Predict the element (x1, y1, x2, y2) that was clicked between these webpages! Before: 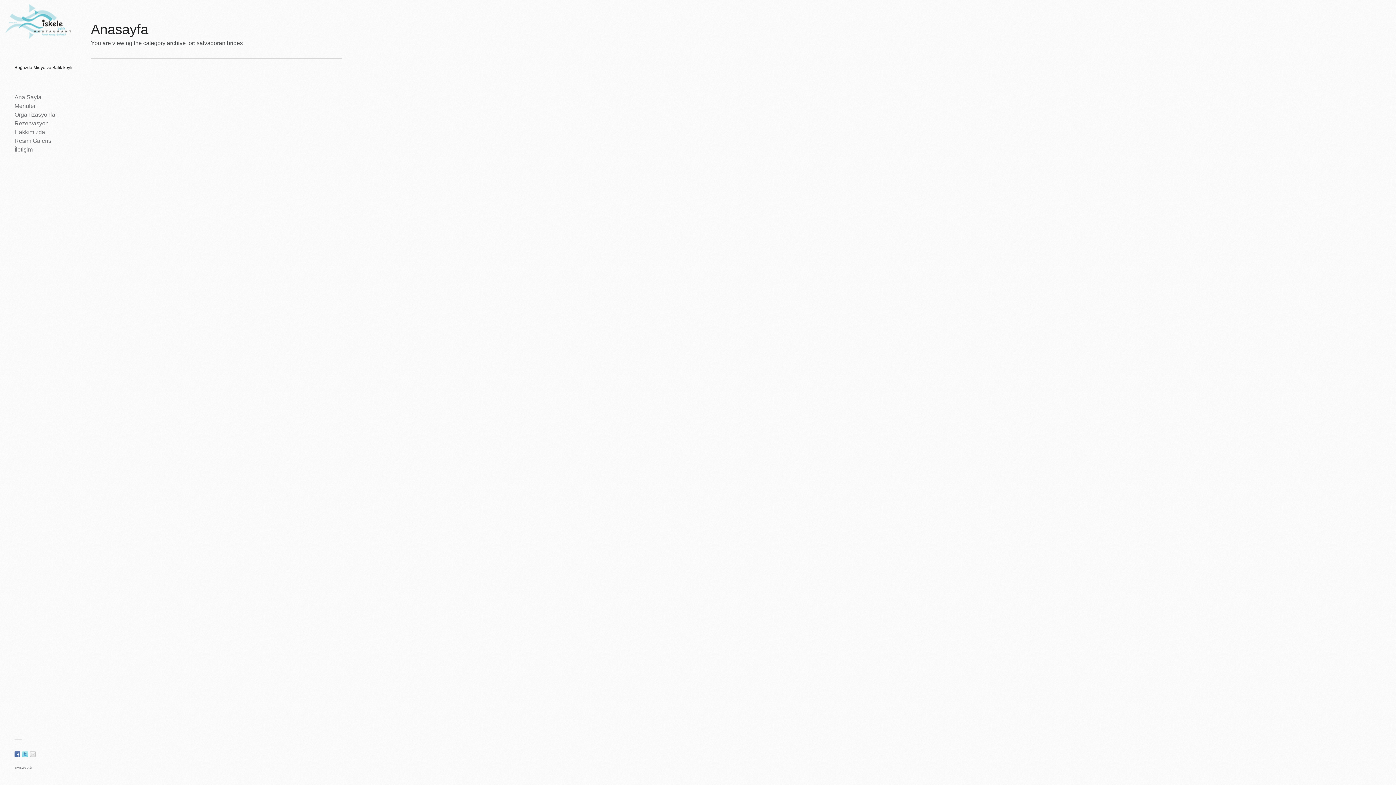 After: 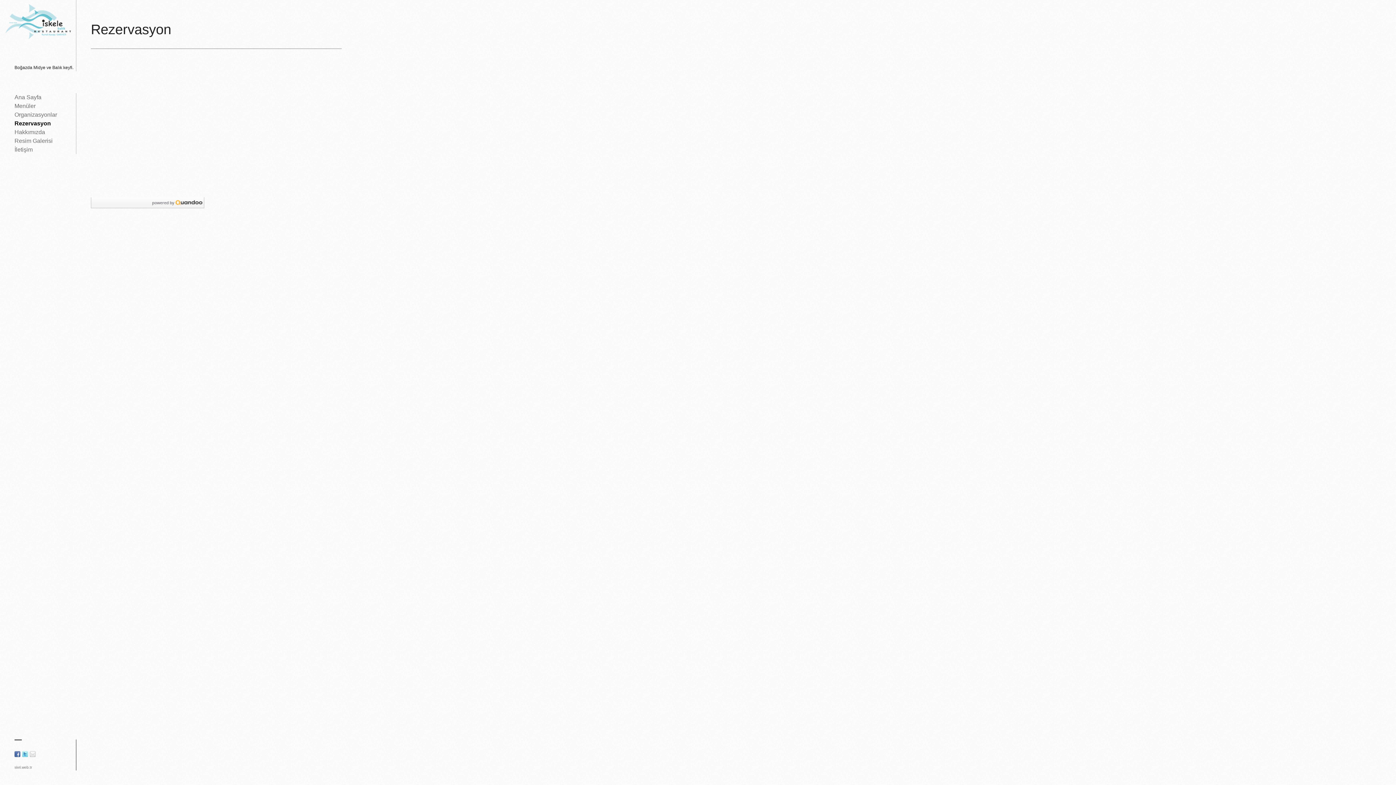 Action: label: Rezervasyon bbox: (0, 120, 48, 126)